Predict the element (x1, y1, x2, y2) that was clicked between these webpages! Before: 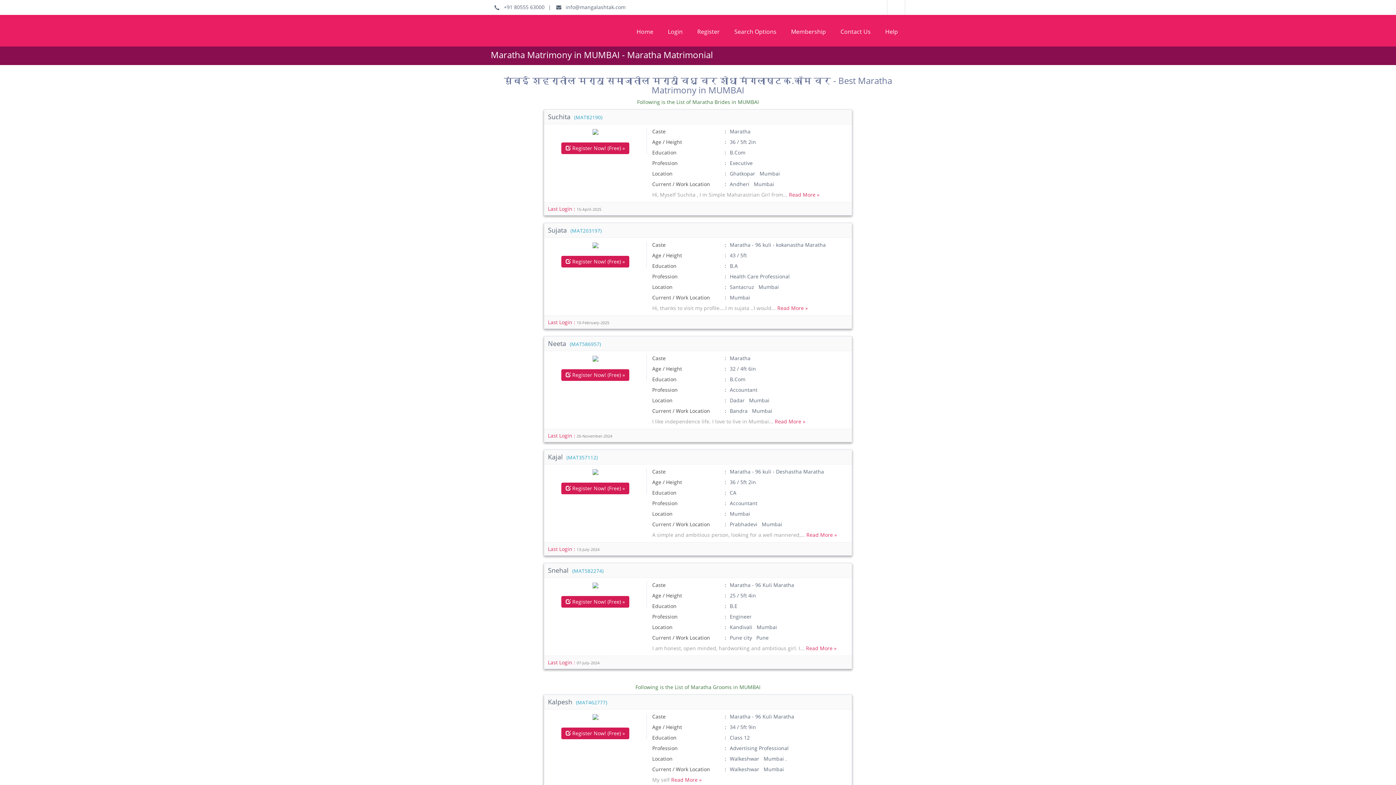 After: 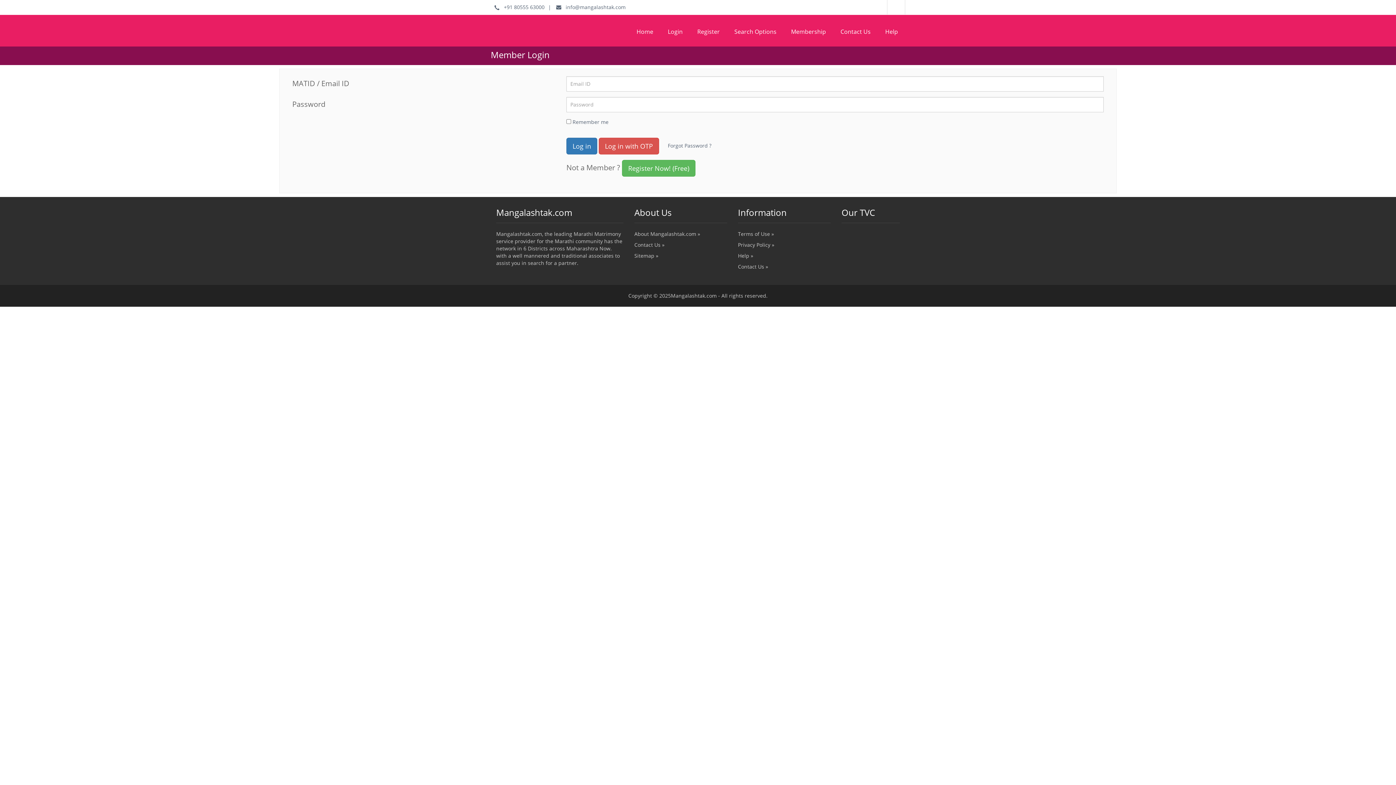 Action: label: Read More » bbox: (806, 645, 836, 652)